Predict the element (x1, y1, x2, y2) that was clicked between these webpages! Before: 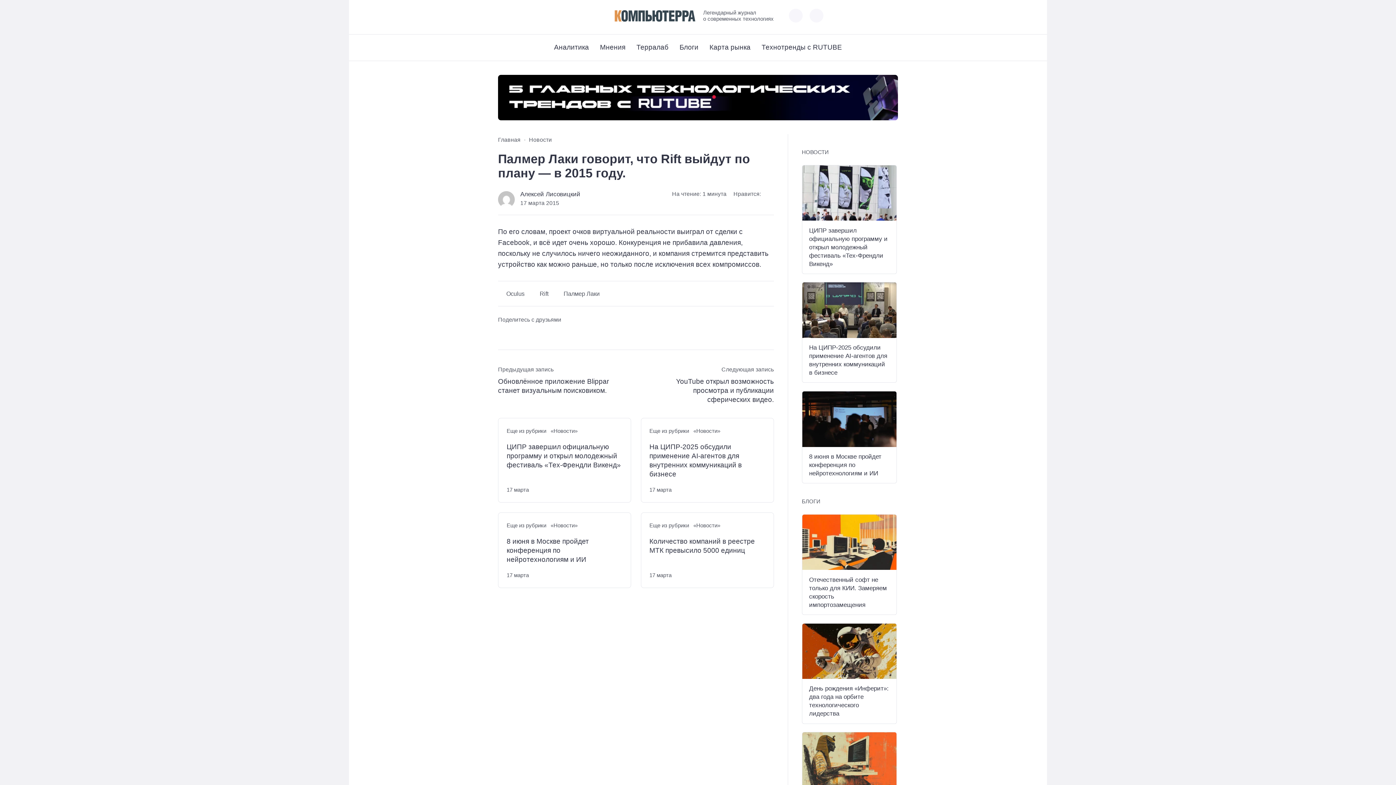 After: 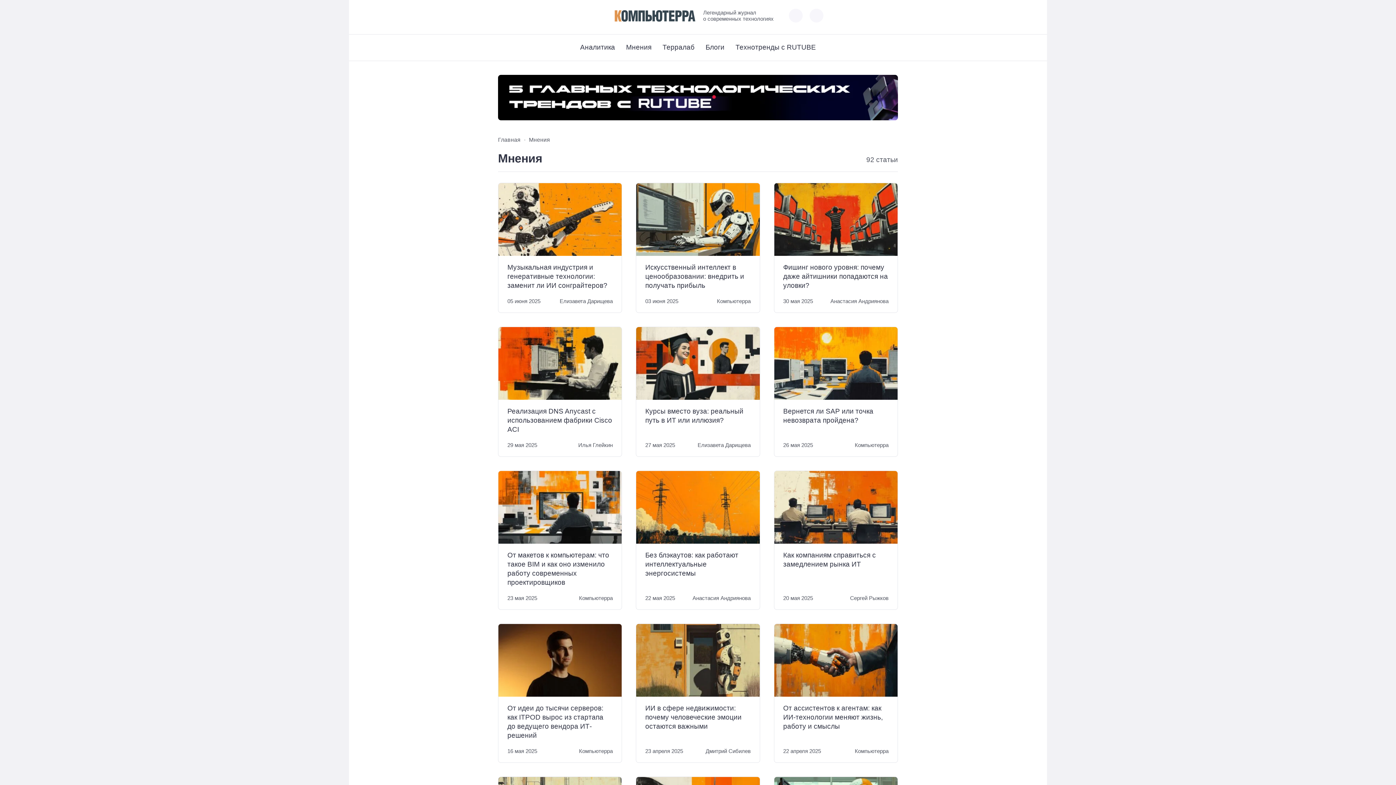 Action: label: Мнения bbox: (600, 34, 625, 60)